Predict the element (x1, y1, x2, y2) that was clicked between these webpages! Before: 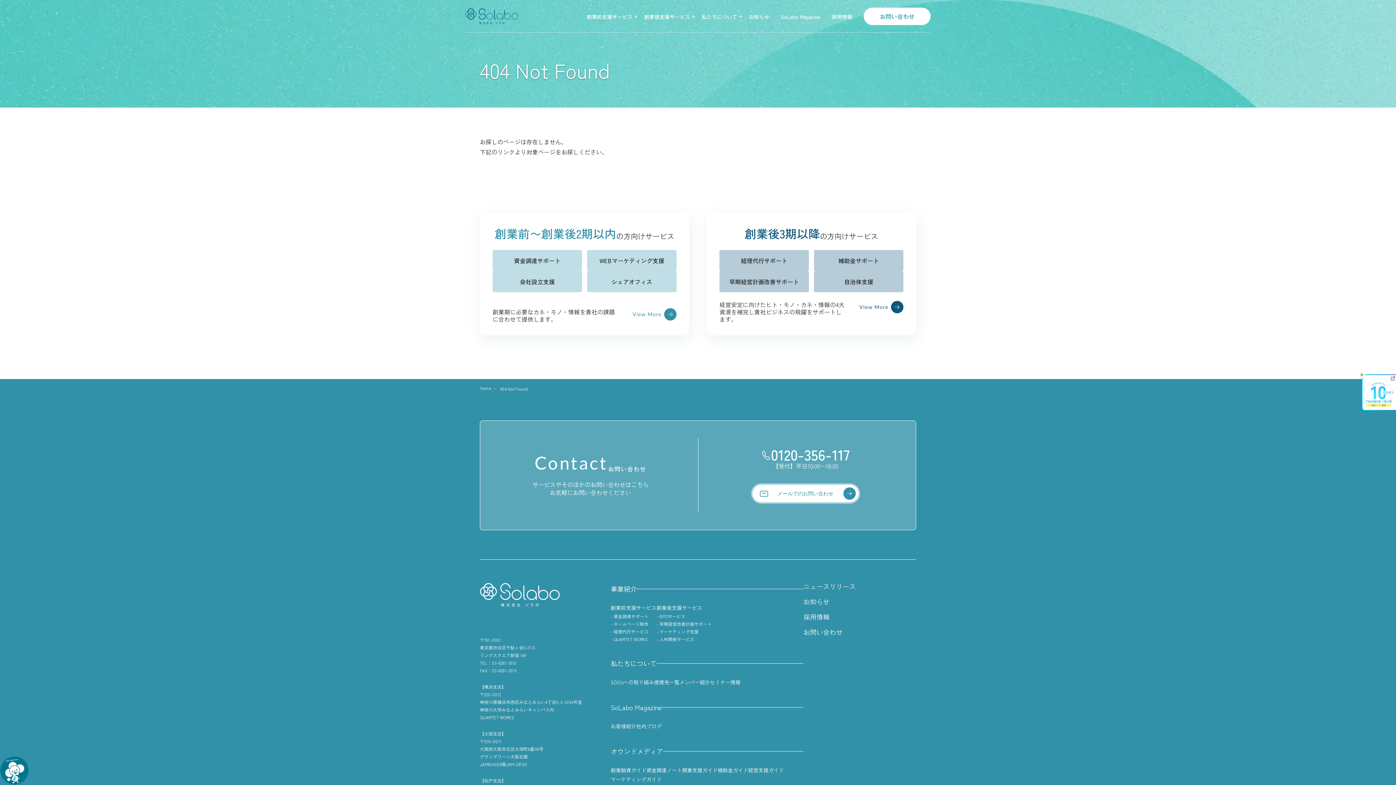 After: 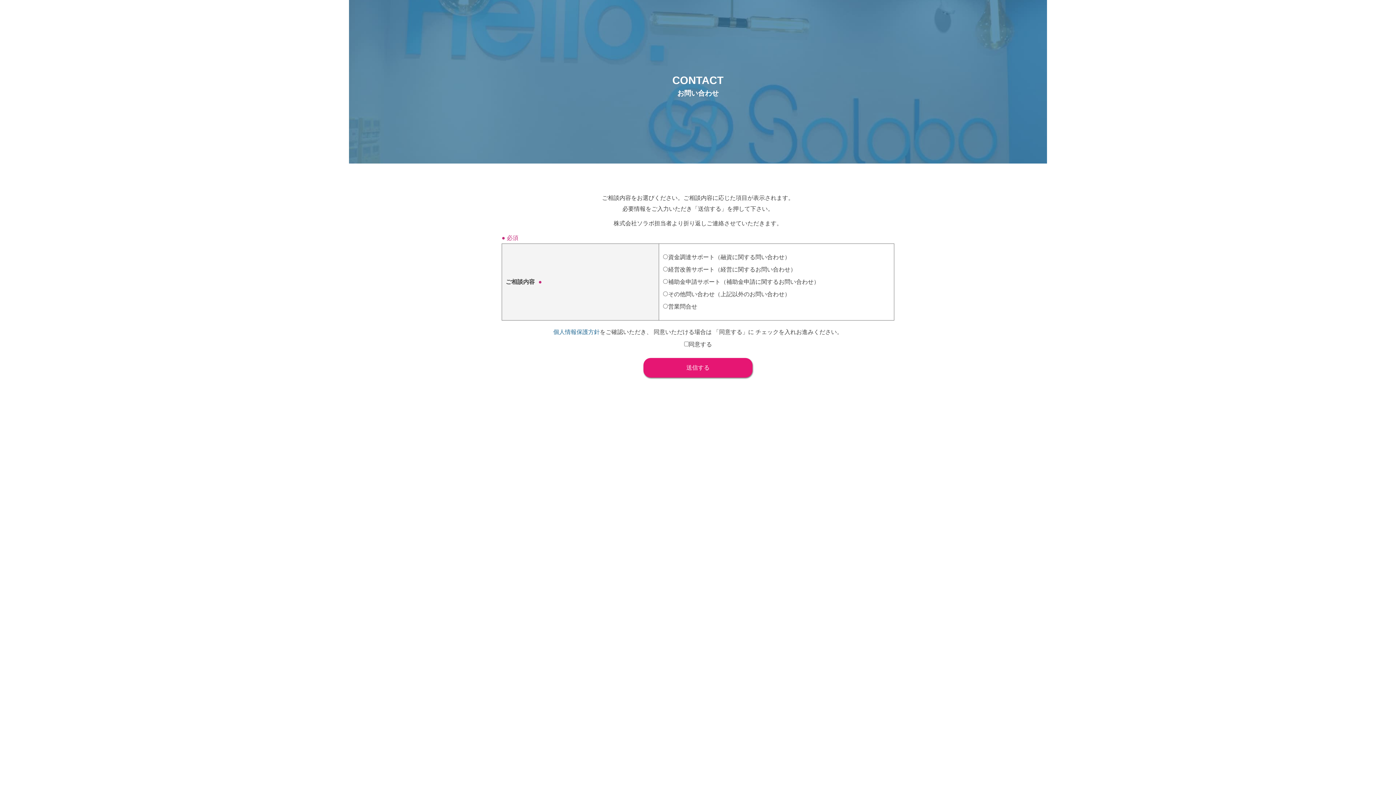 Action: label: お問い合わせ bbox: (864, 7, 930, 24)